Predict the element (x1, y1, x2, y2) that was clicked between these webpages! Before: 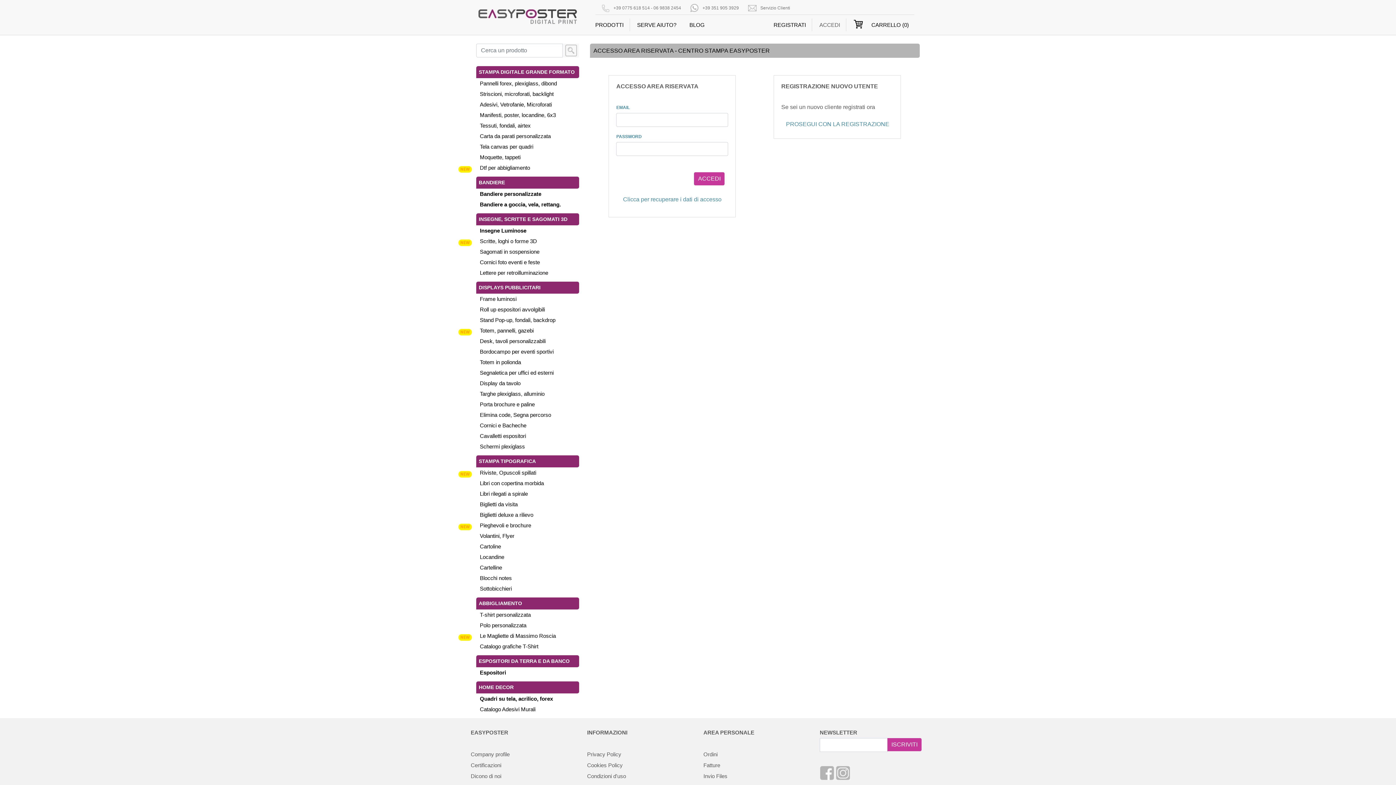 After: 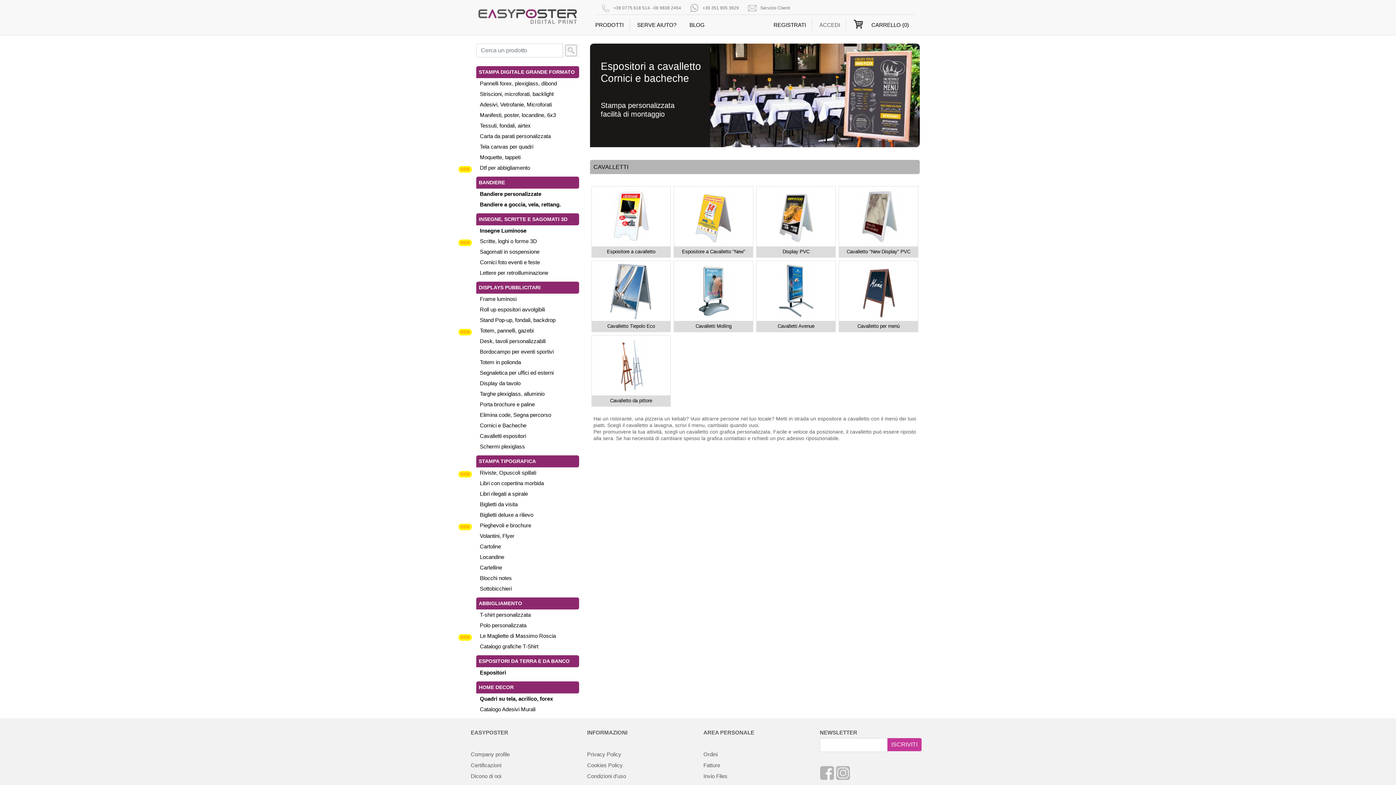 Action: label: Cavalletti espositori bbox: (476, 430, 579, 441)